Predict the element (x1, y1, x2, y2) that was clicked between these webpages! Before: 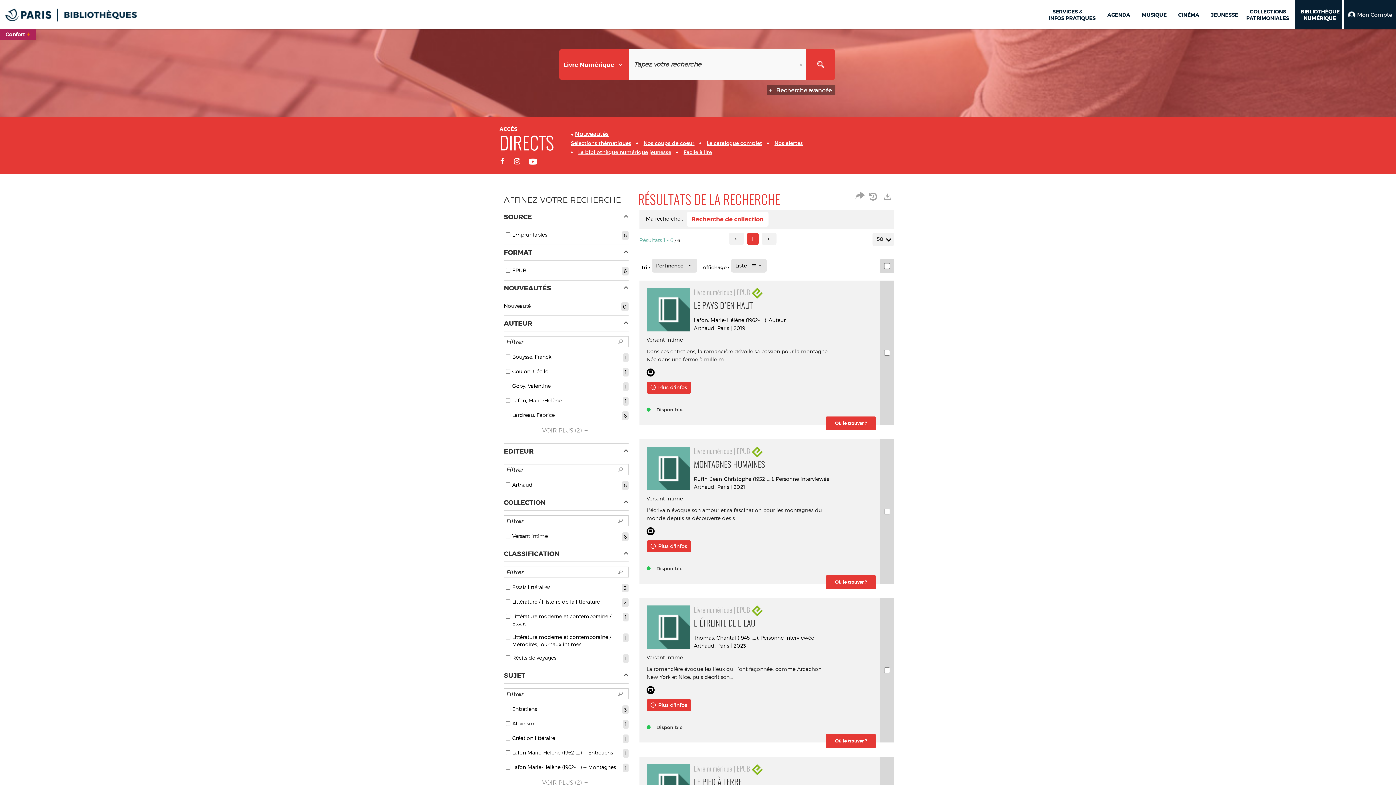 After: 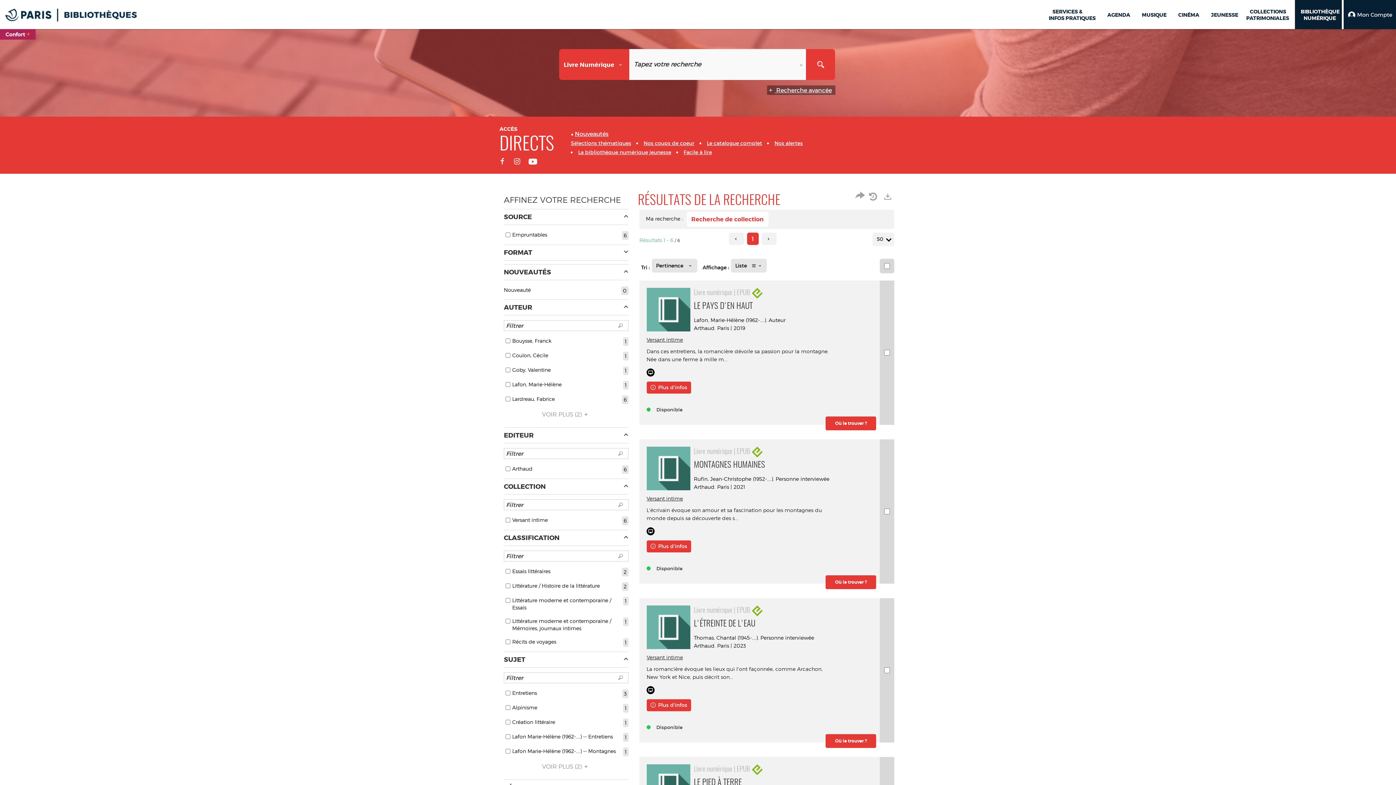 Action: label: FORMAT bbox: (504, 244, 628, 260)